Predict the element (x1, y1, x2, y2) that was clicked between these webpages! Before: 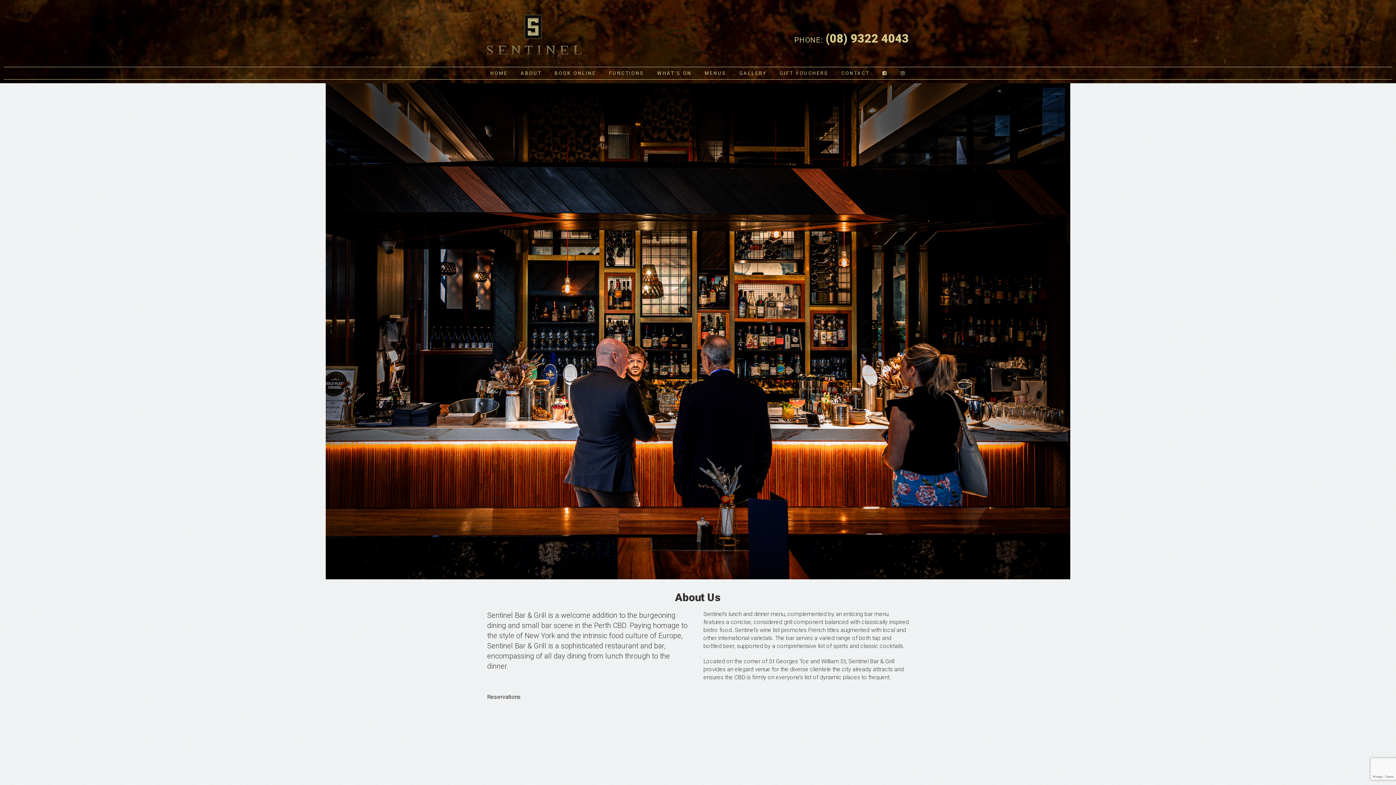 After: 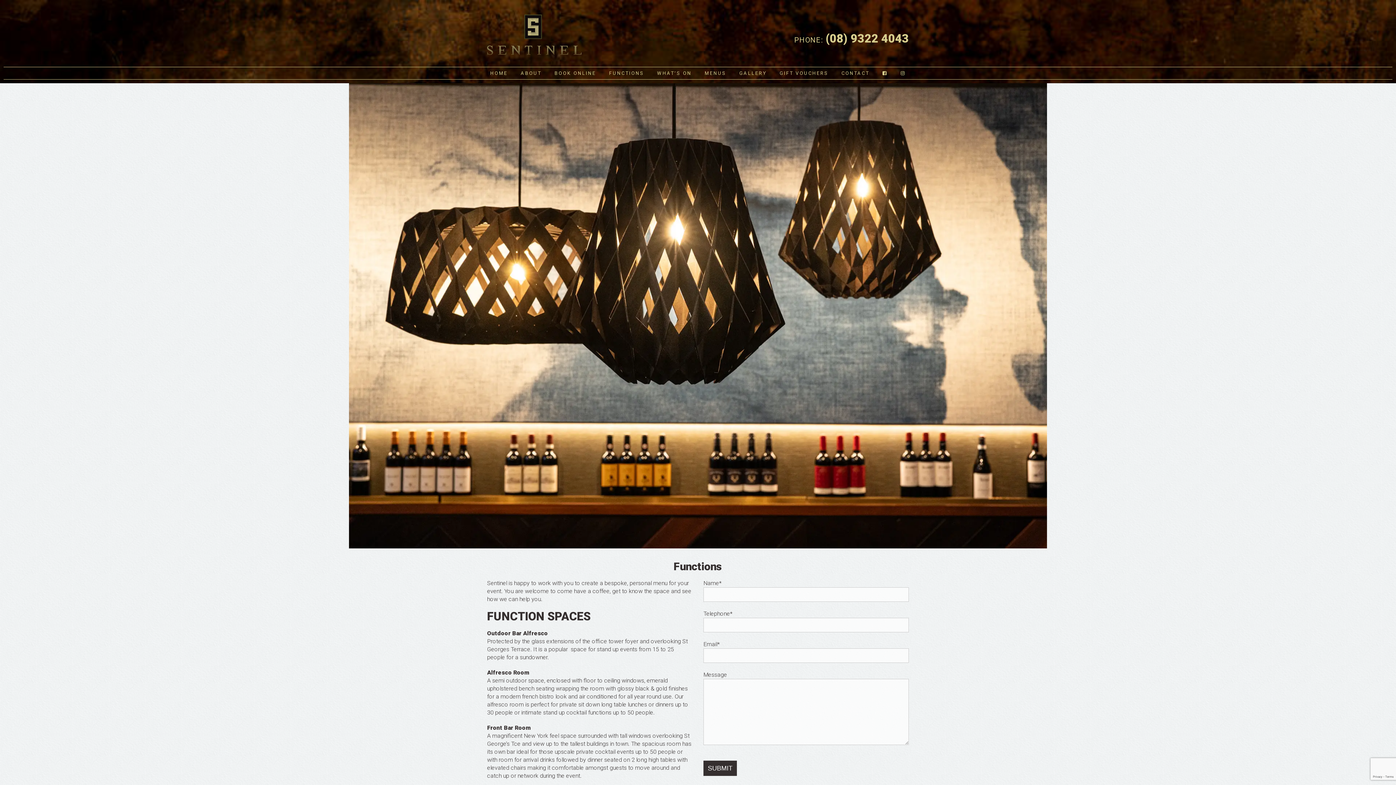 Action: label: FUNCTIONS bbox: (603, 67, 649, 79)